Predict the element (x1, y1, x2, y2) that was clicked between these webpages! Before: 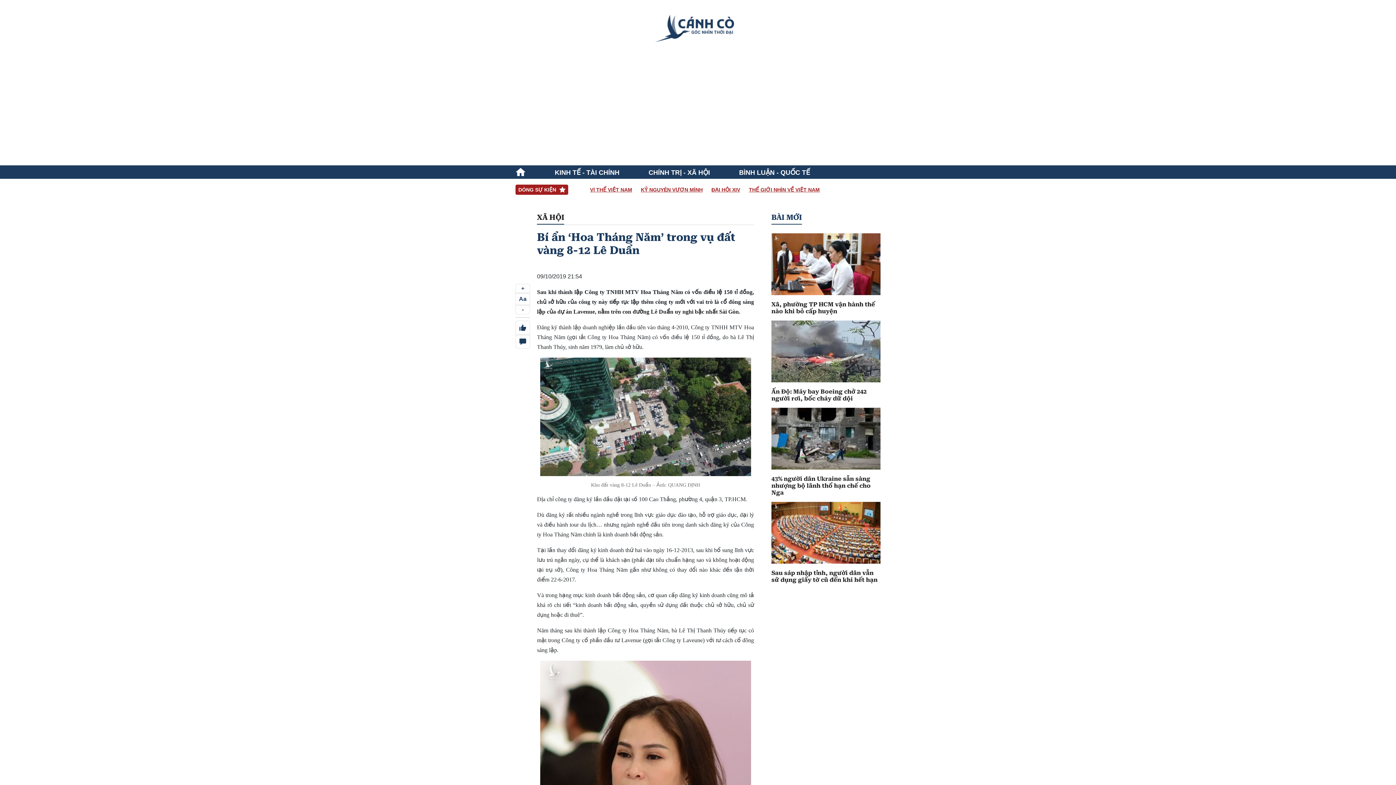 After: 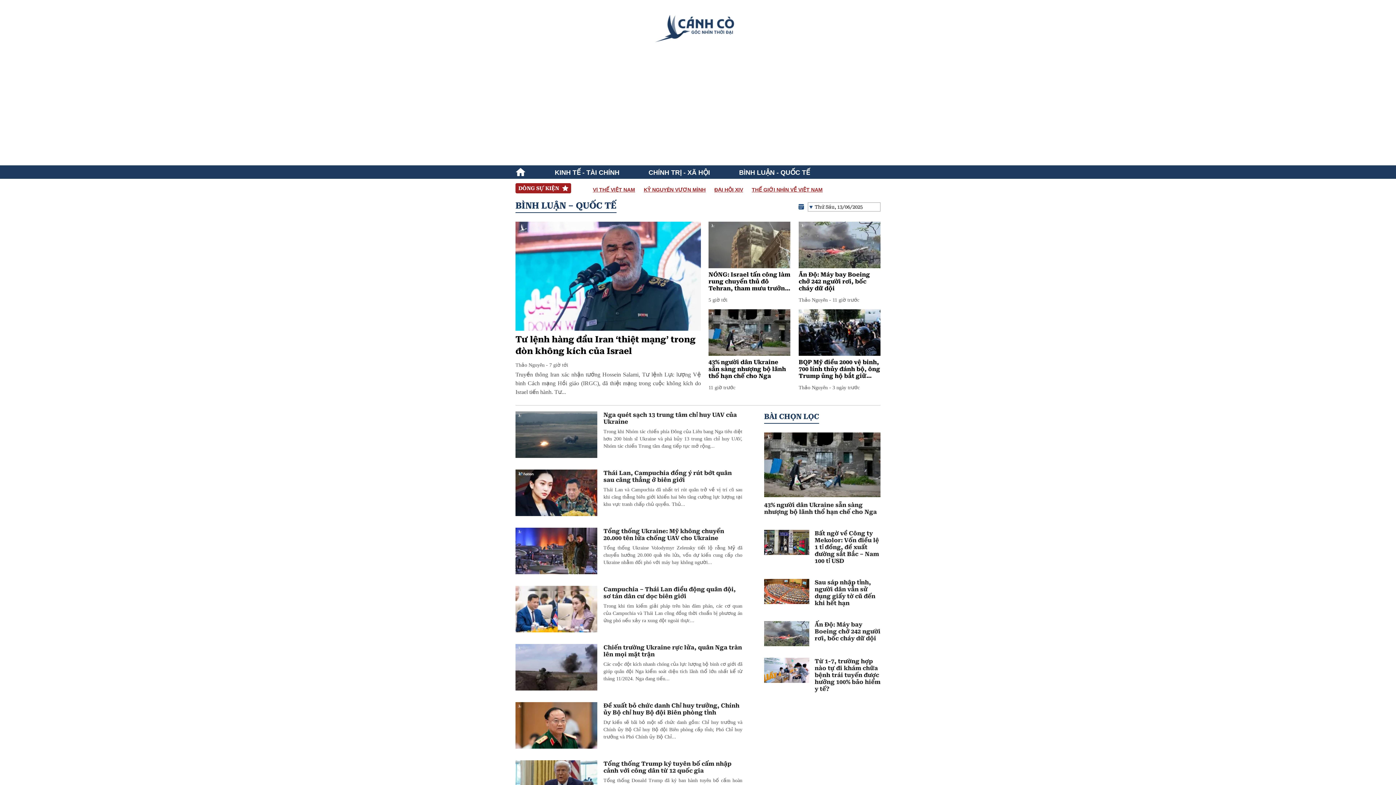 Action: bbox: (739, 168, 810, 176) label: BÌNH LUẬN - QUỐC TẾ